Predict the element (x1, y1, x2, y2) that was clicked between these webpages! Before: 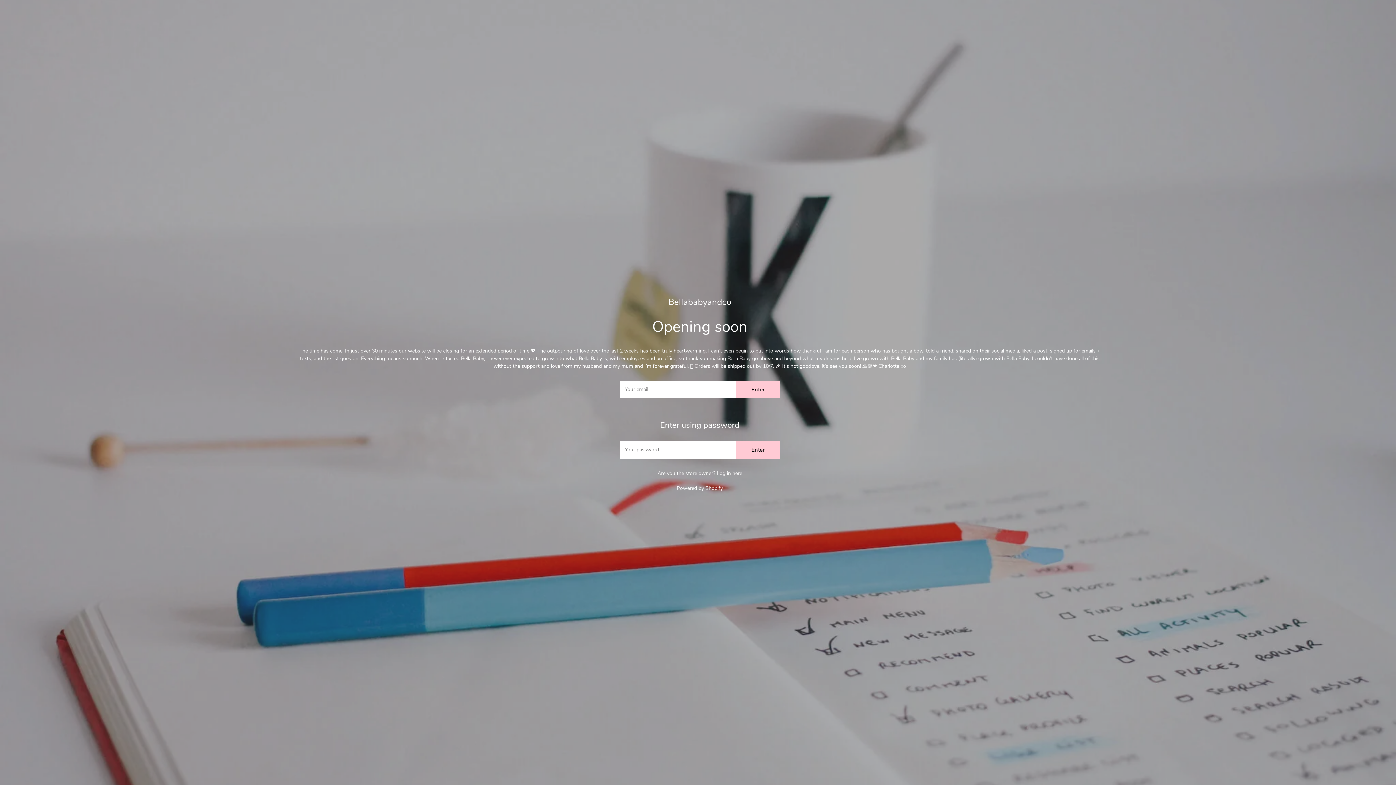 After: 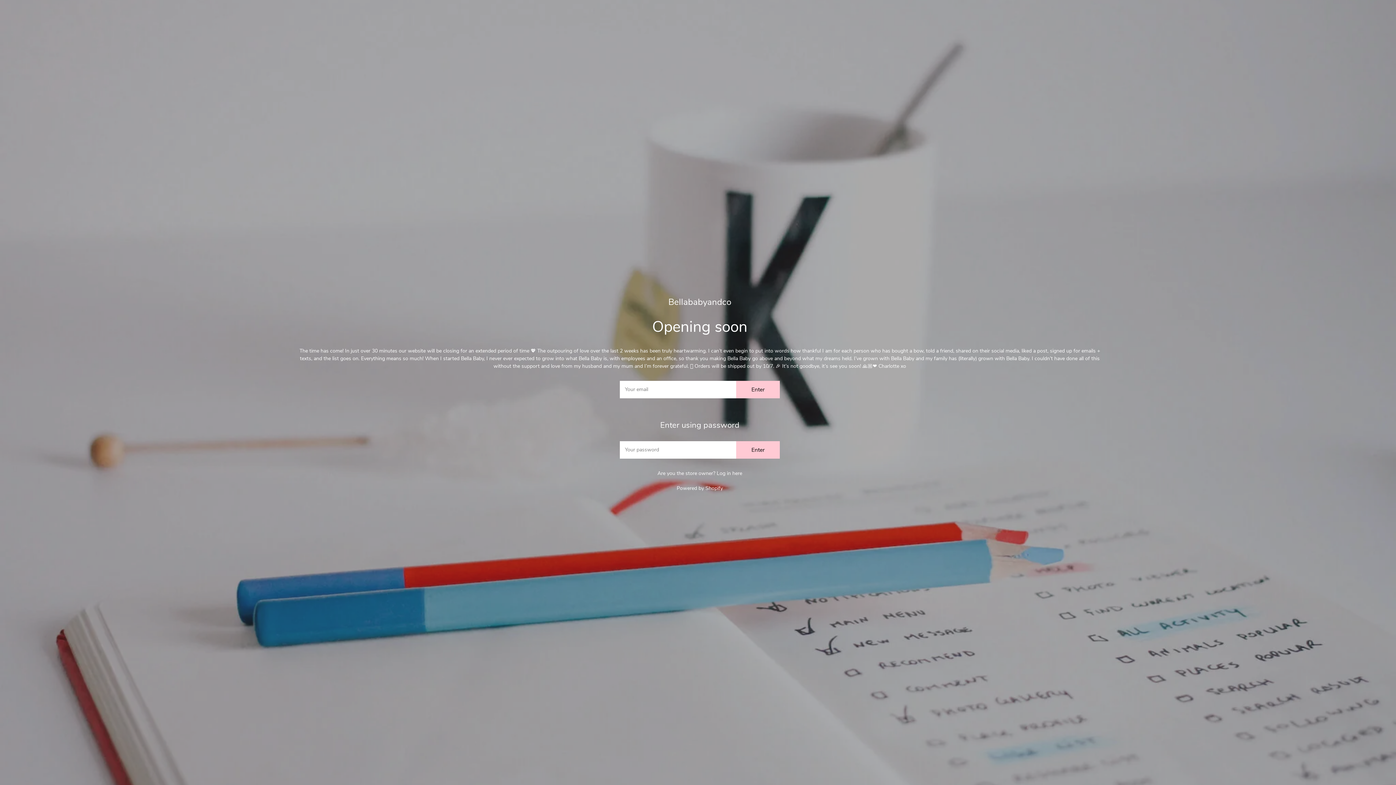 Action: label: Bellababyandco bbox: (668, 296, 731, 307)